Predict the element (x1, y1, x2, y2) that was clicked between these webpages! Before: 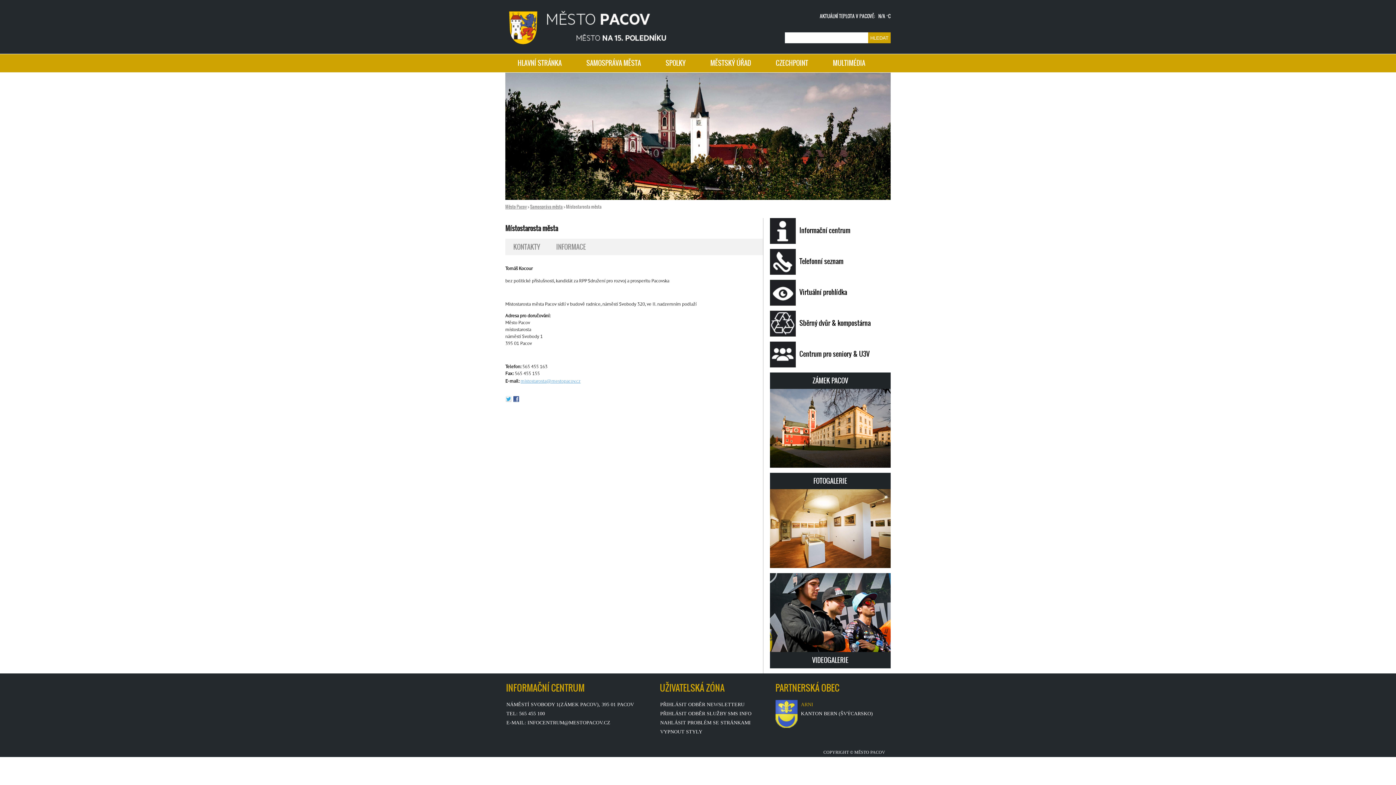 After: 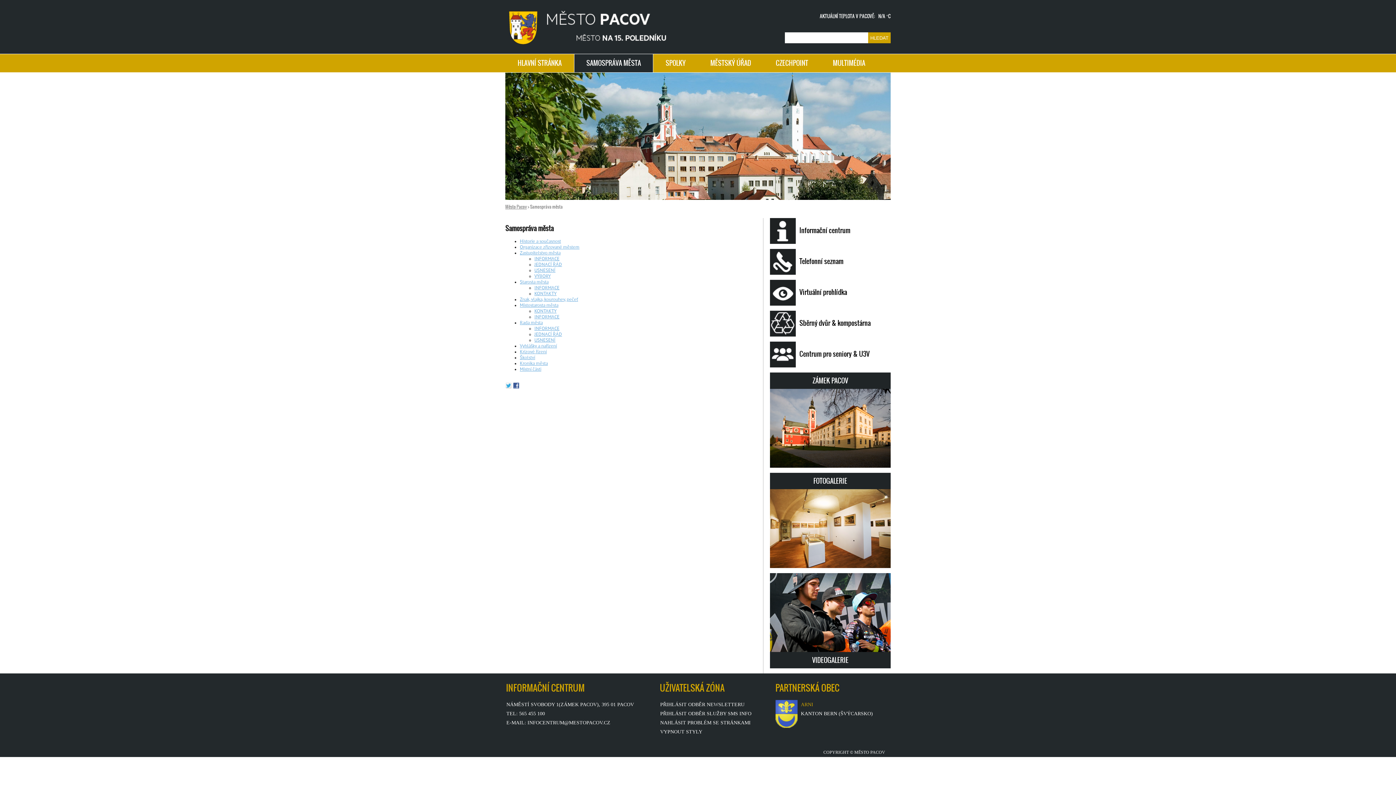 Action: label: SAMOSPRÁVA MĚSTA bbox: (574, 54, 653, 72)